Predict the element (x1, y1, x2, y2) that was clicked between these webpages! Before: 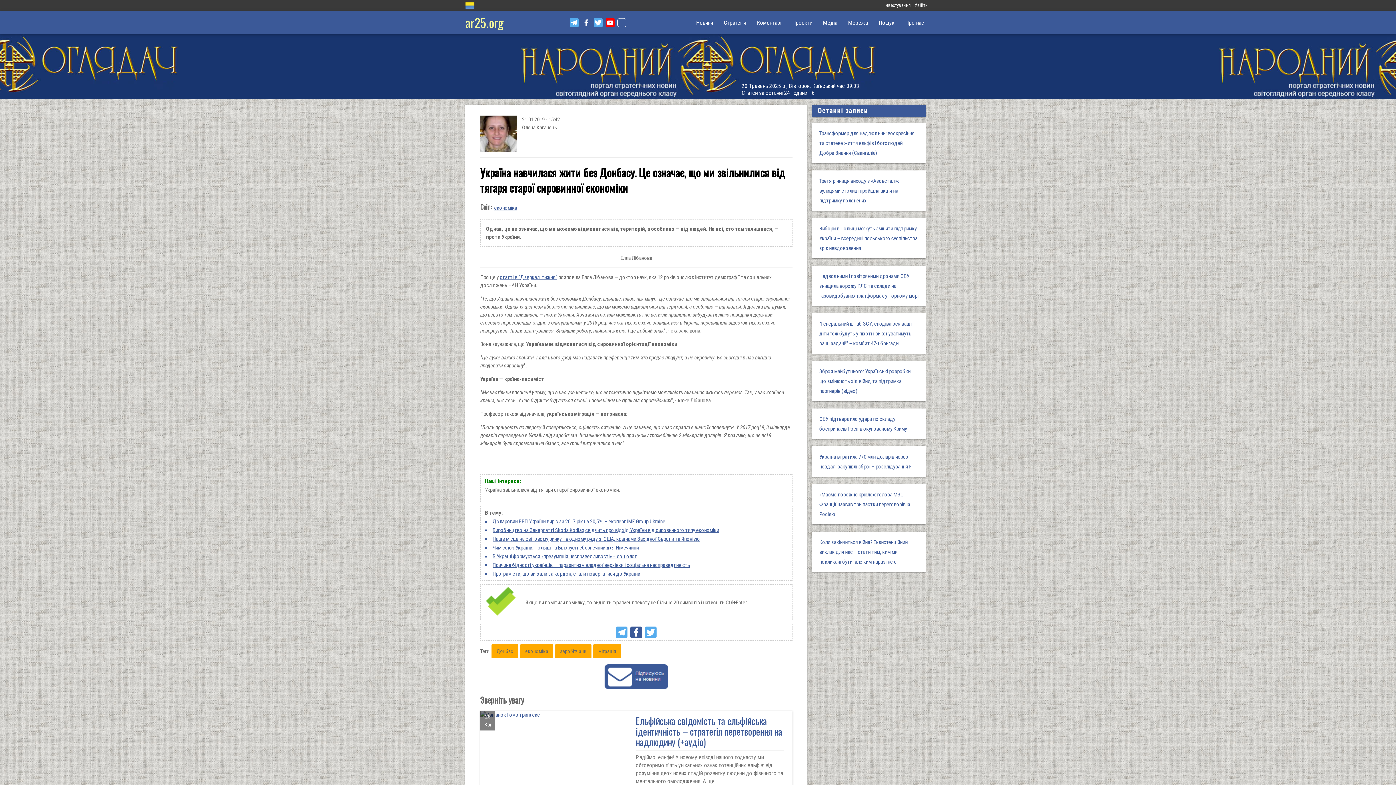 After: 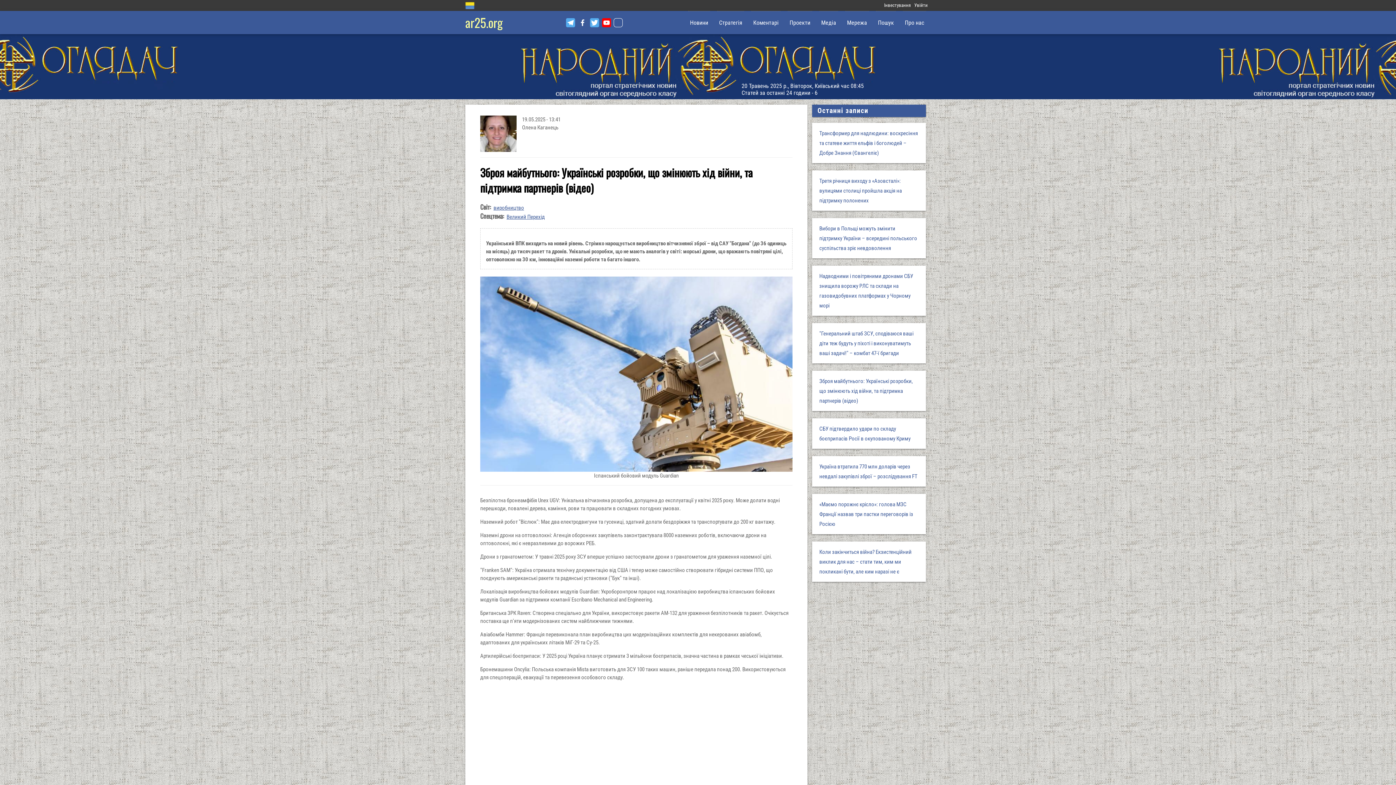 Action: bbox: (819, 368, 911, 394) label: Зброя майбутнього: Українські розробки, що змінюють хід війни, та підтримка партнерів (відео)